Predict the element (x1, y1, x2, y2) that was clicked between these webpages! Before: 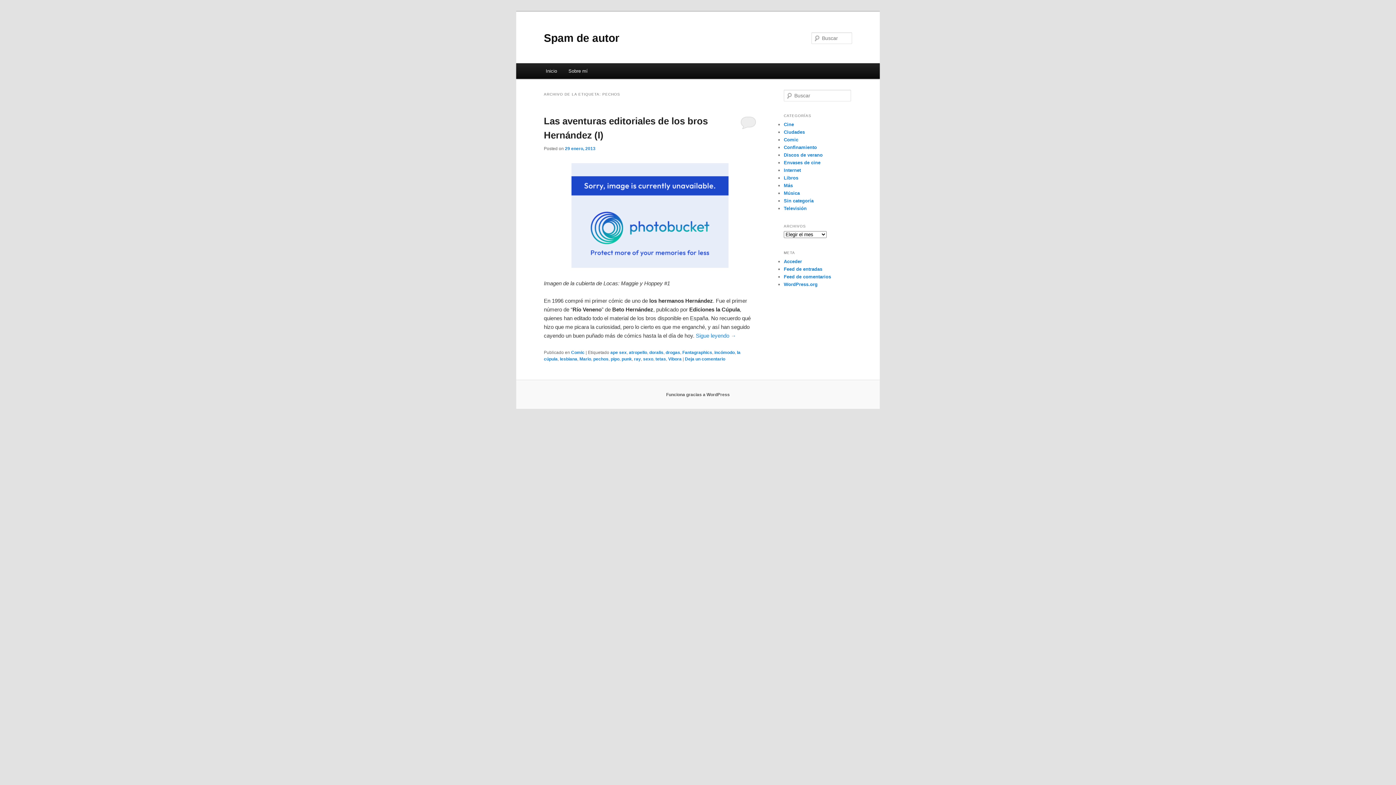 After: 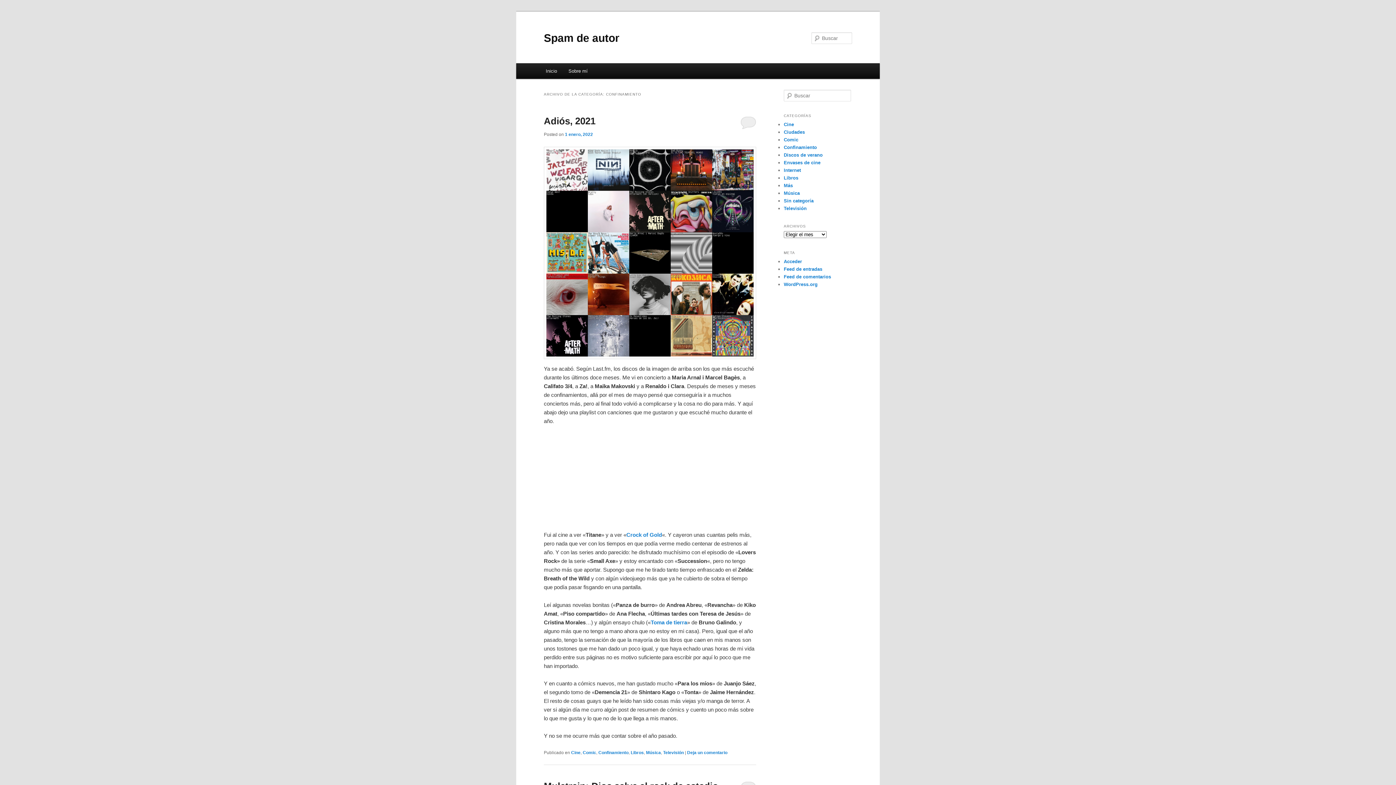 Action: label: Confinamiento bbox: (784, 144, 817, 150)